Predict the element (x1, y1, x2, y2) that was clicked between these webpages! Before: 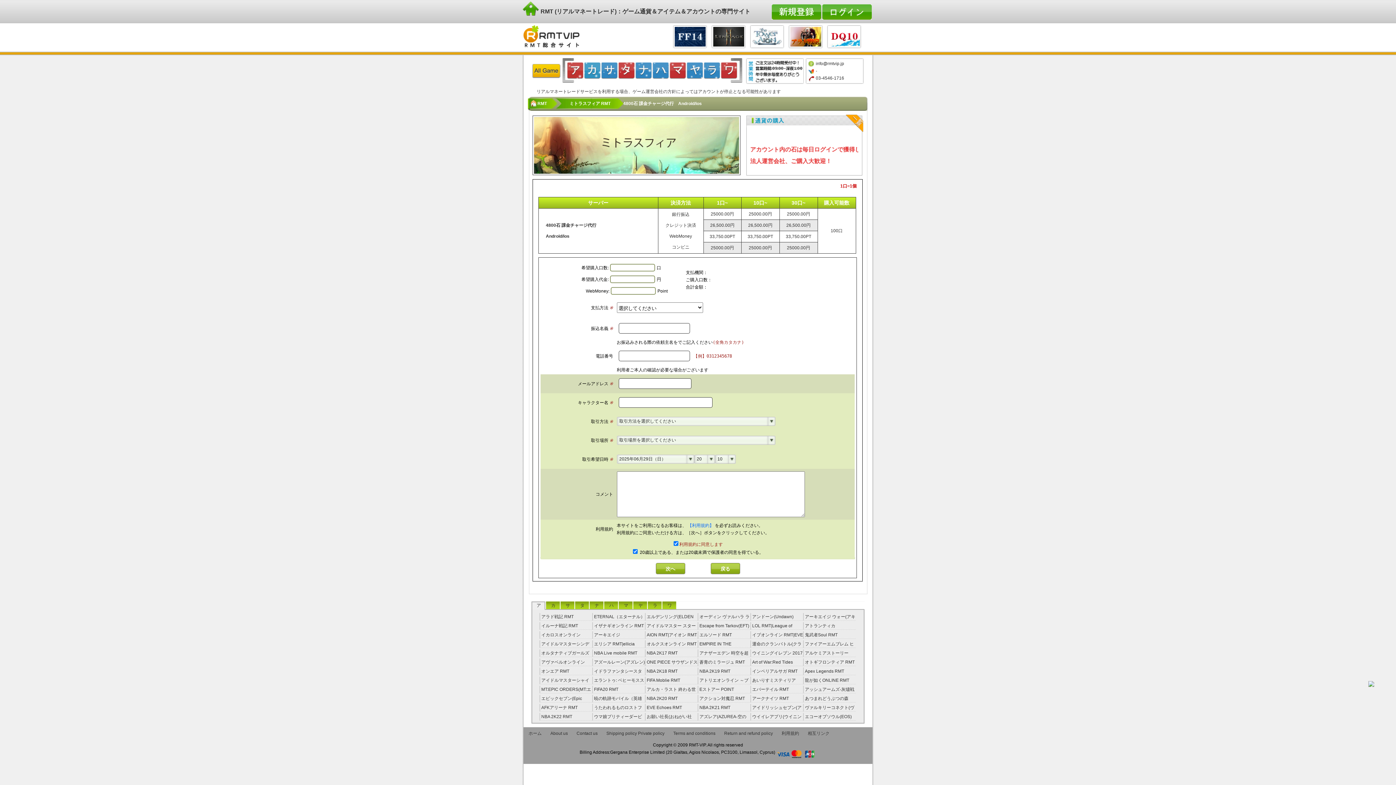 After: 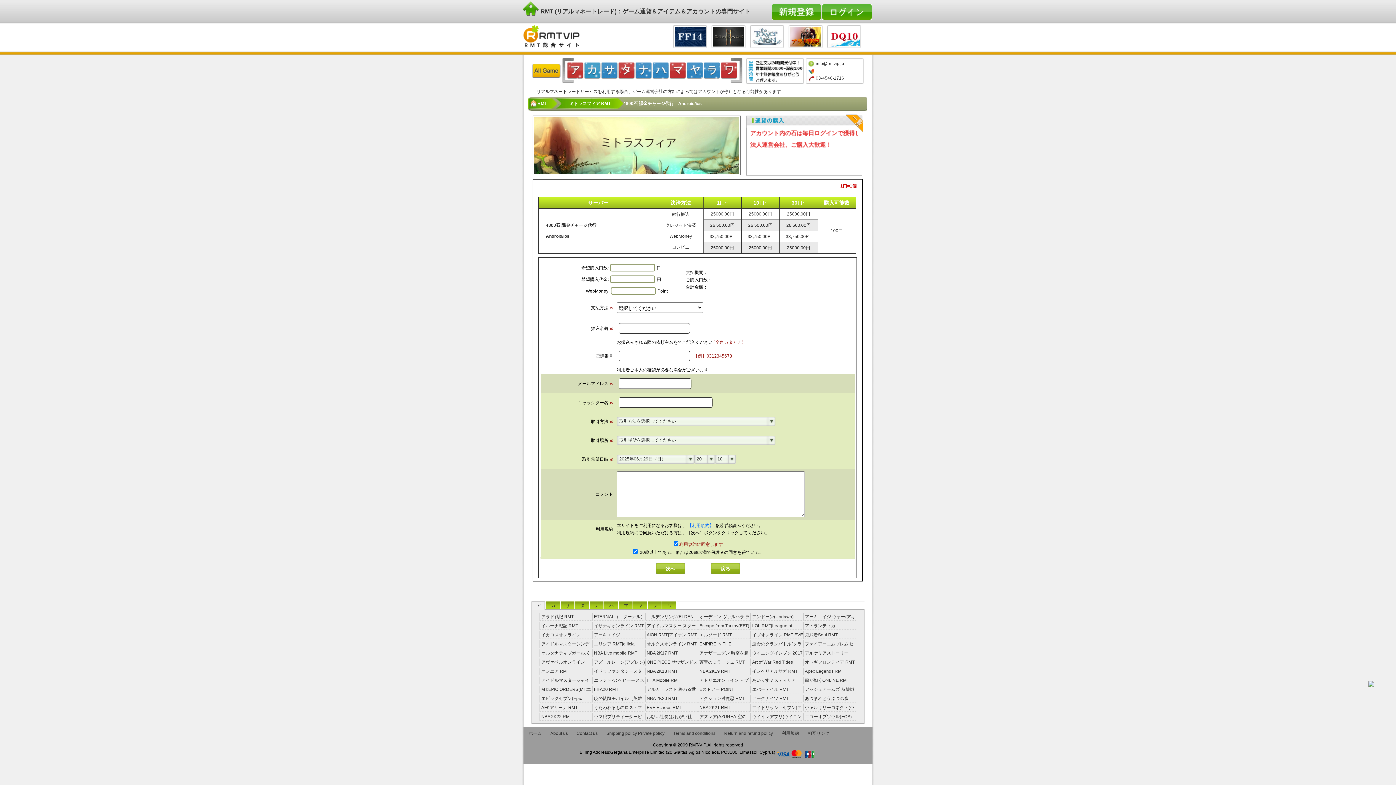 Action: bbox: (609, 603, 613, 608) label: ハ